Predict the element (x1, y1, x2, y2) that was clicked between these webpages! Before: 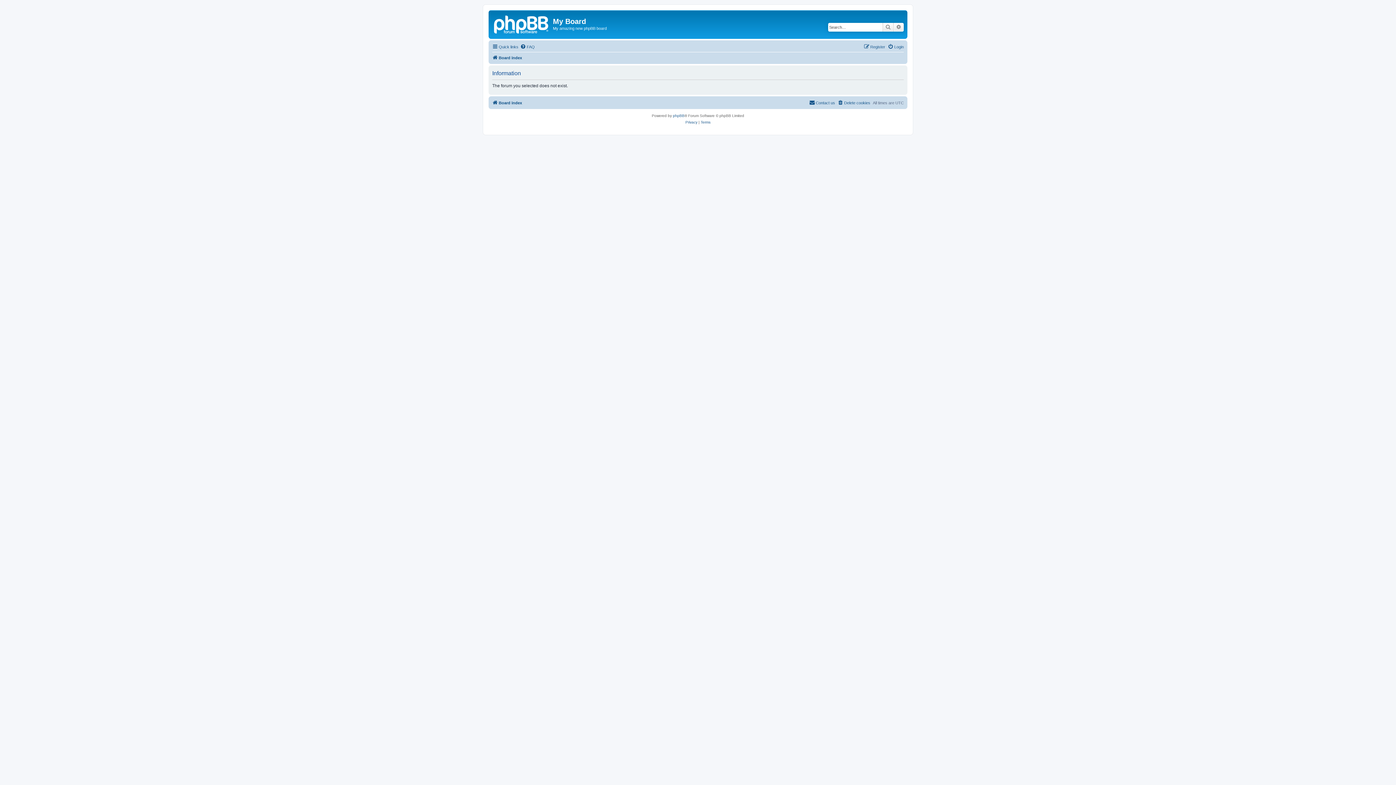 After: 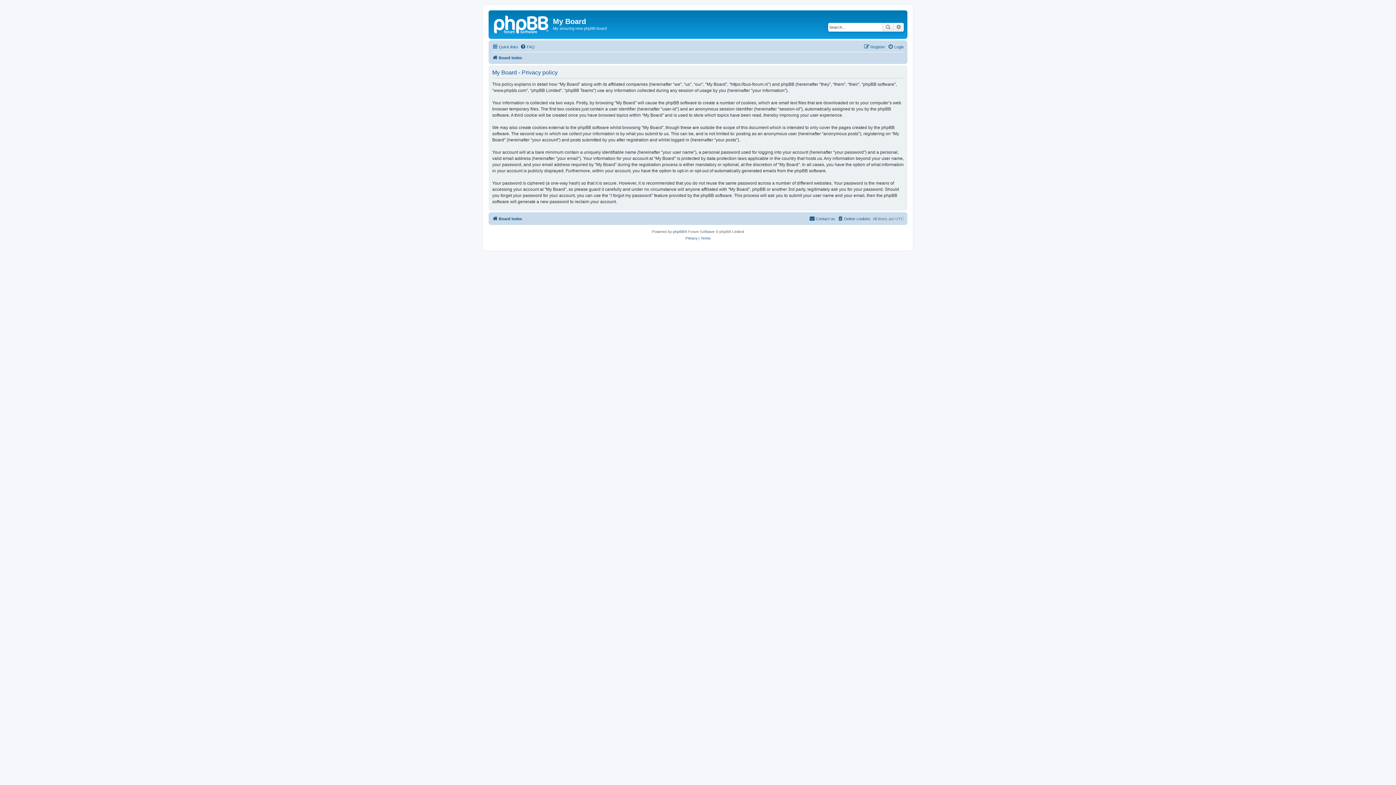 Action: bbox: (685, 119, 697, 125) label: Privacy